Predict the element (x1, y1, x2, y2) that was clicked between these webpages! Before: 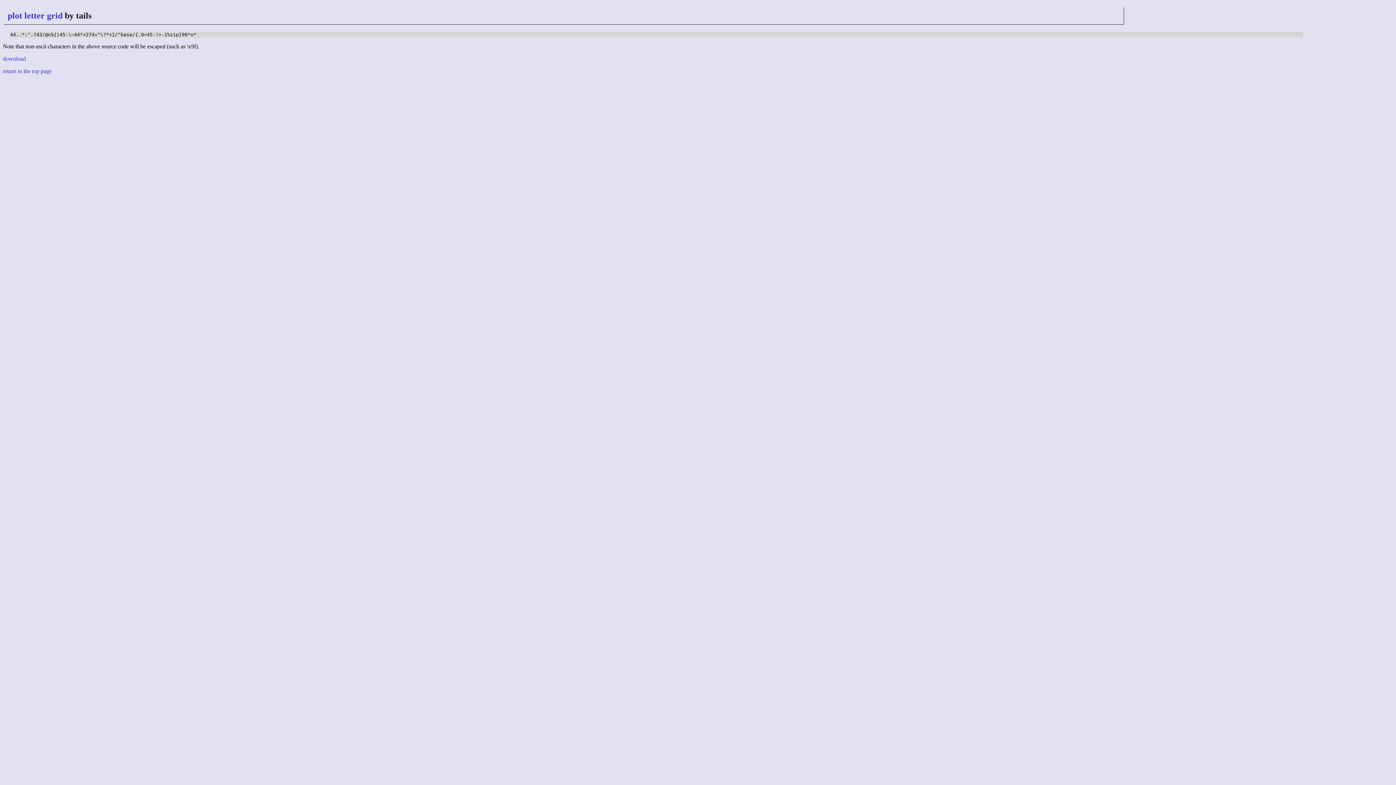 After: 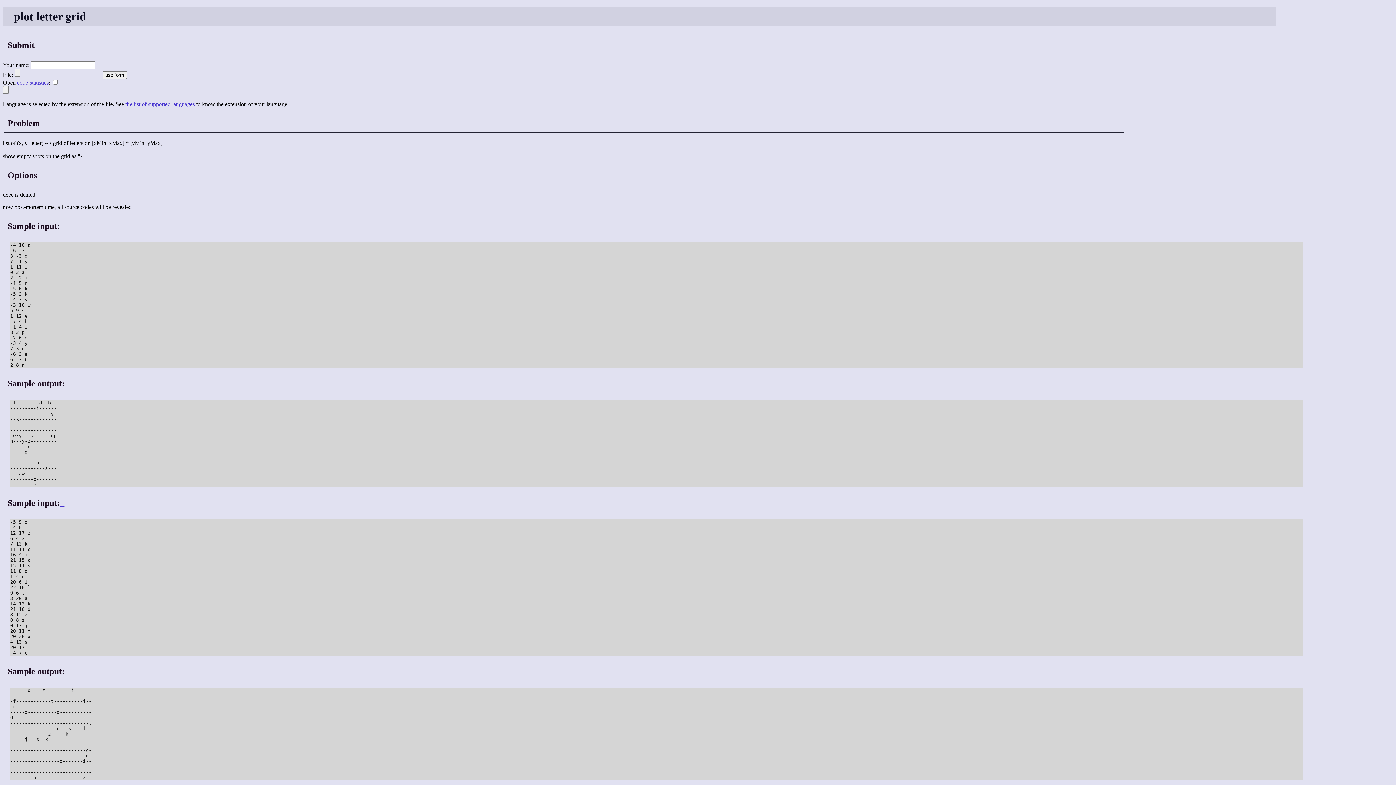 Action: label: plot letter grid bbox: (7, 10, 62, 20)